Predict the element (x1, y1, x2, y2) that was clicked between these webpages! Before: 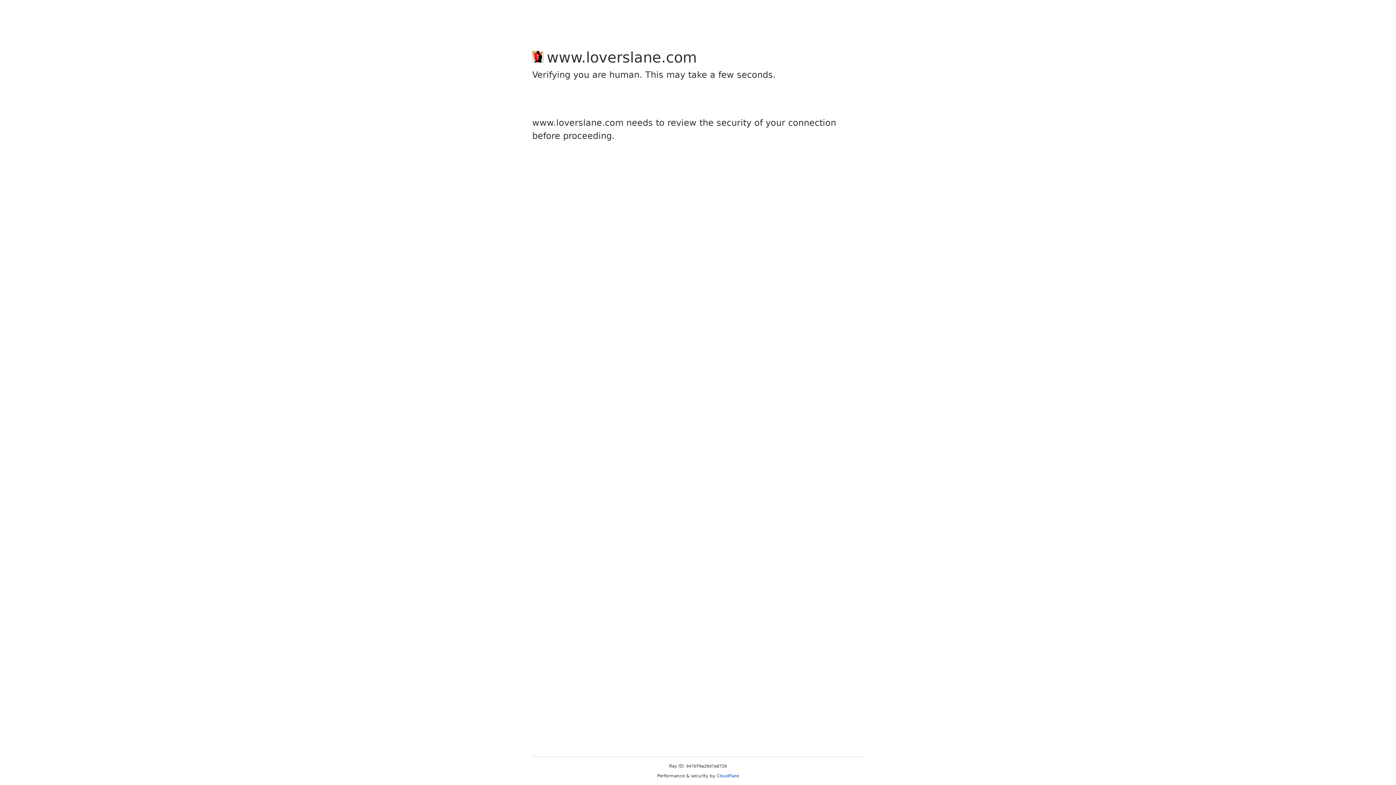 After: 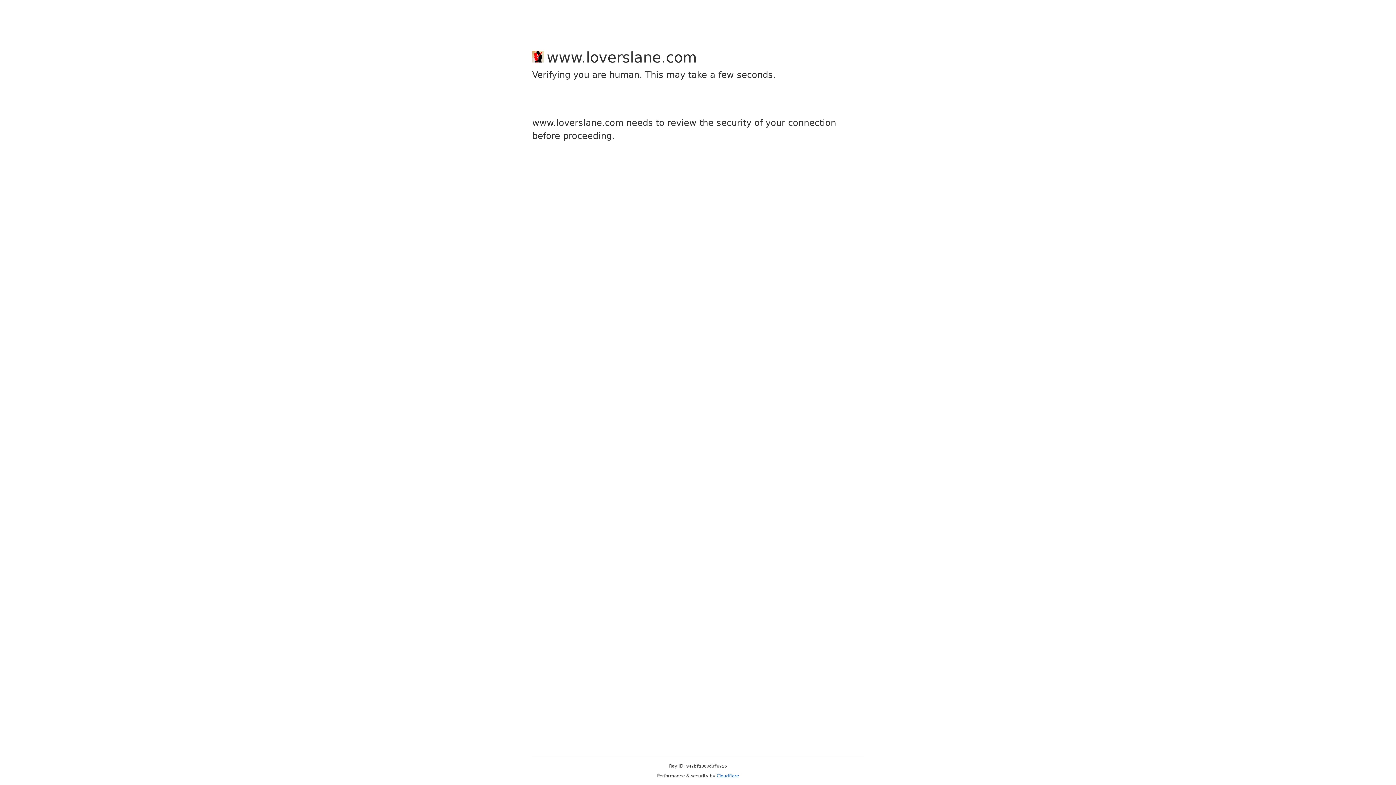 Action: label: Cloudflare bbox: (716, 773, 739, 778)